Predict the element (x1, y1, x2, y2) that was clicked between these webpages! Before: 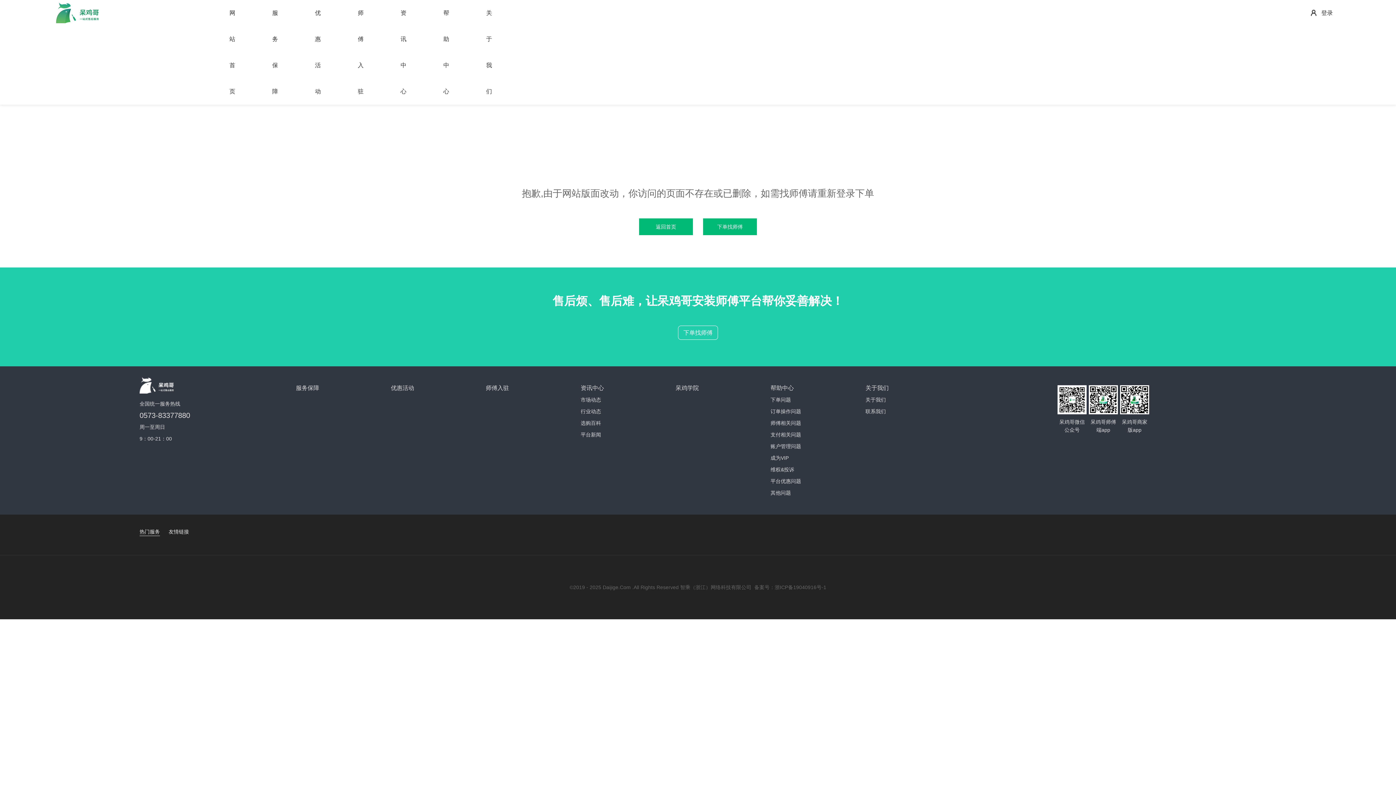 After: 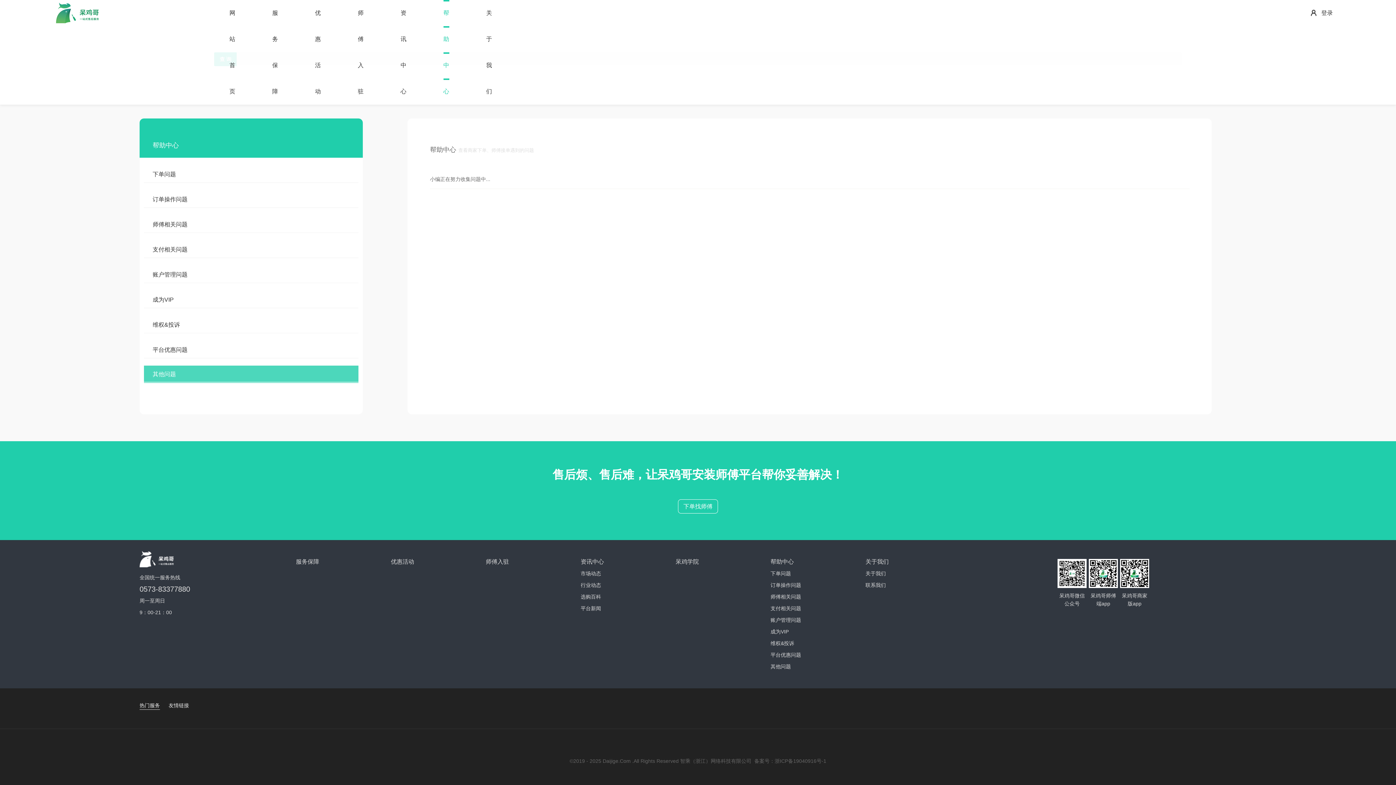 Action: bbox: (770, 490, 791, 496) label: 其他问题